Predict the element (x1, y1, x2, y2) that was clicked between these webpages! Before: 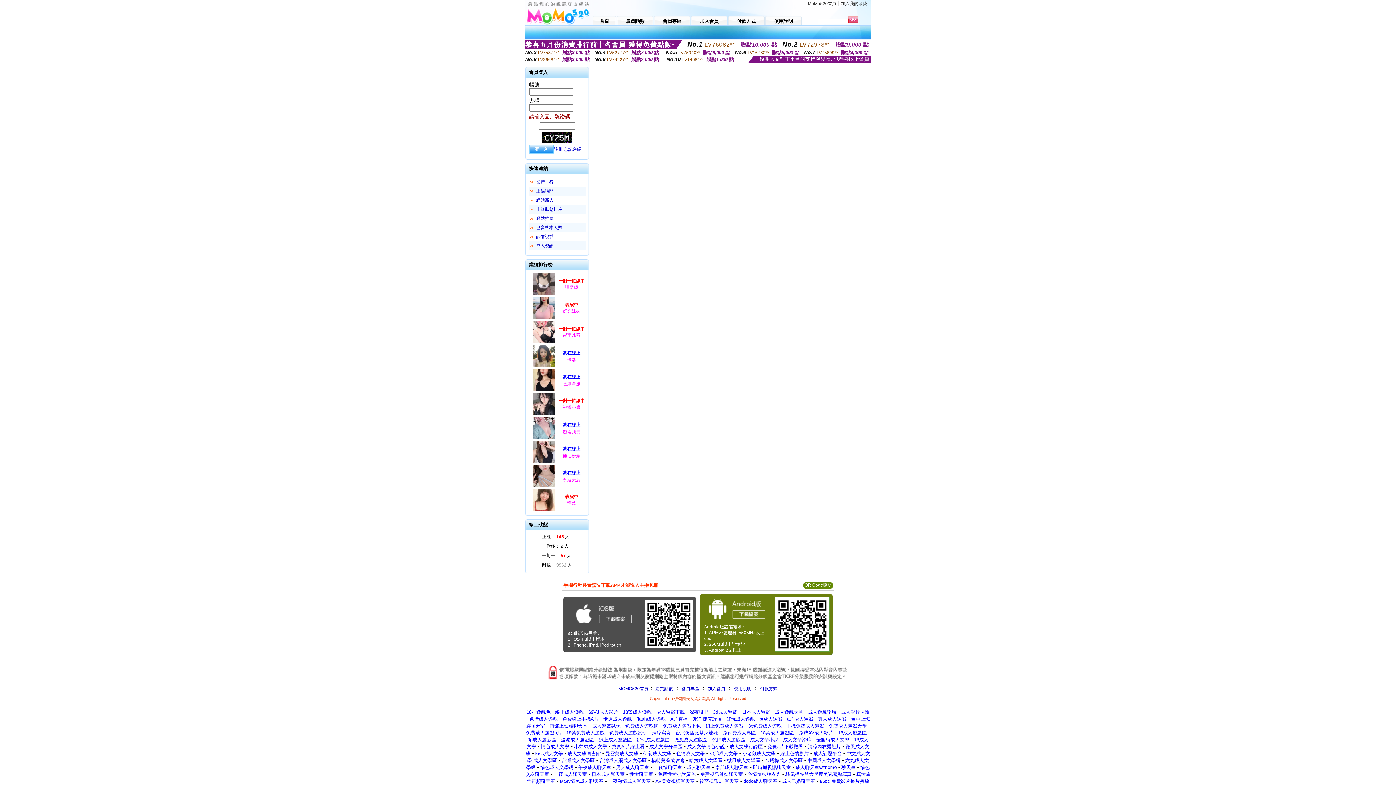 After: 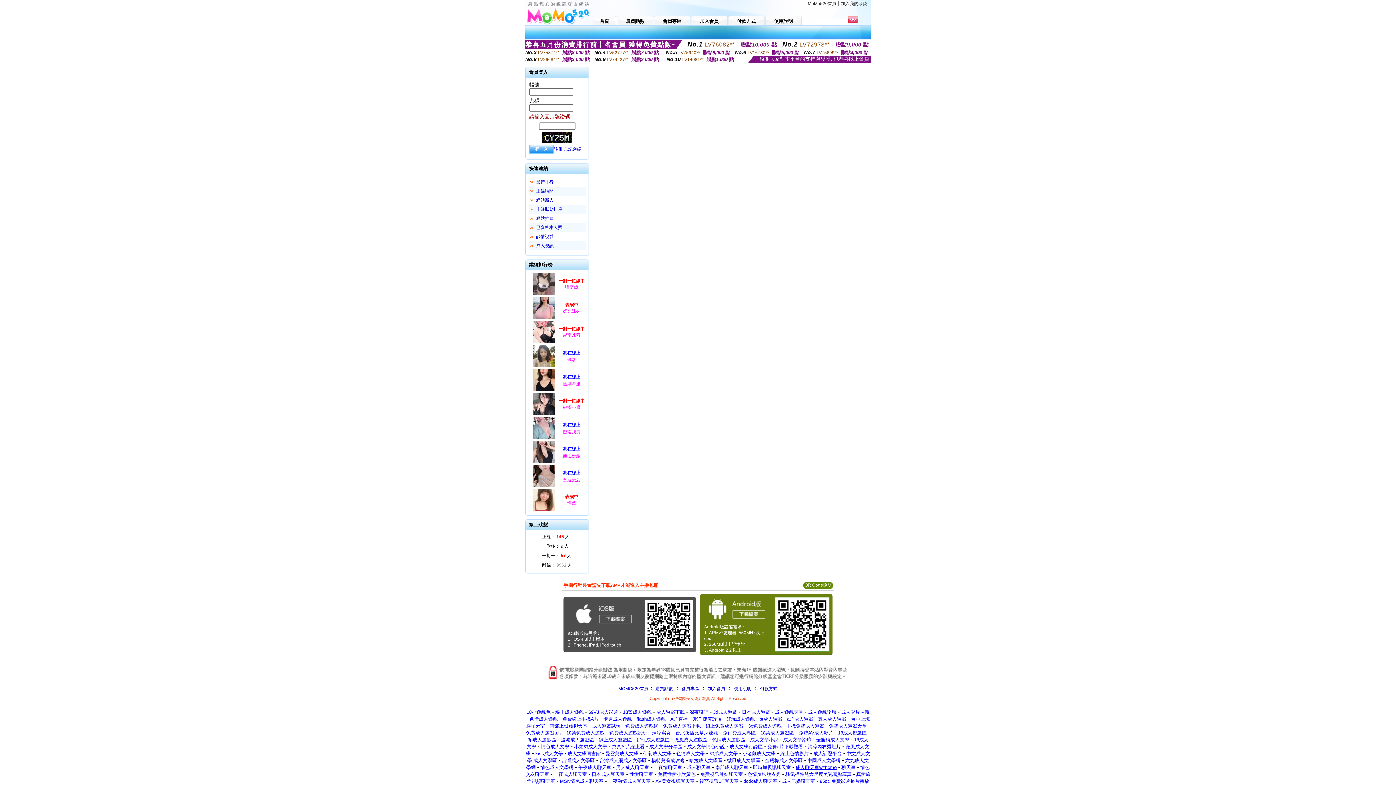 Action: label: 成人聊天室wzhome bbox: (795, 765, 836, 770)